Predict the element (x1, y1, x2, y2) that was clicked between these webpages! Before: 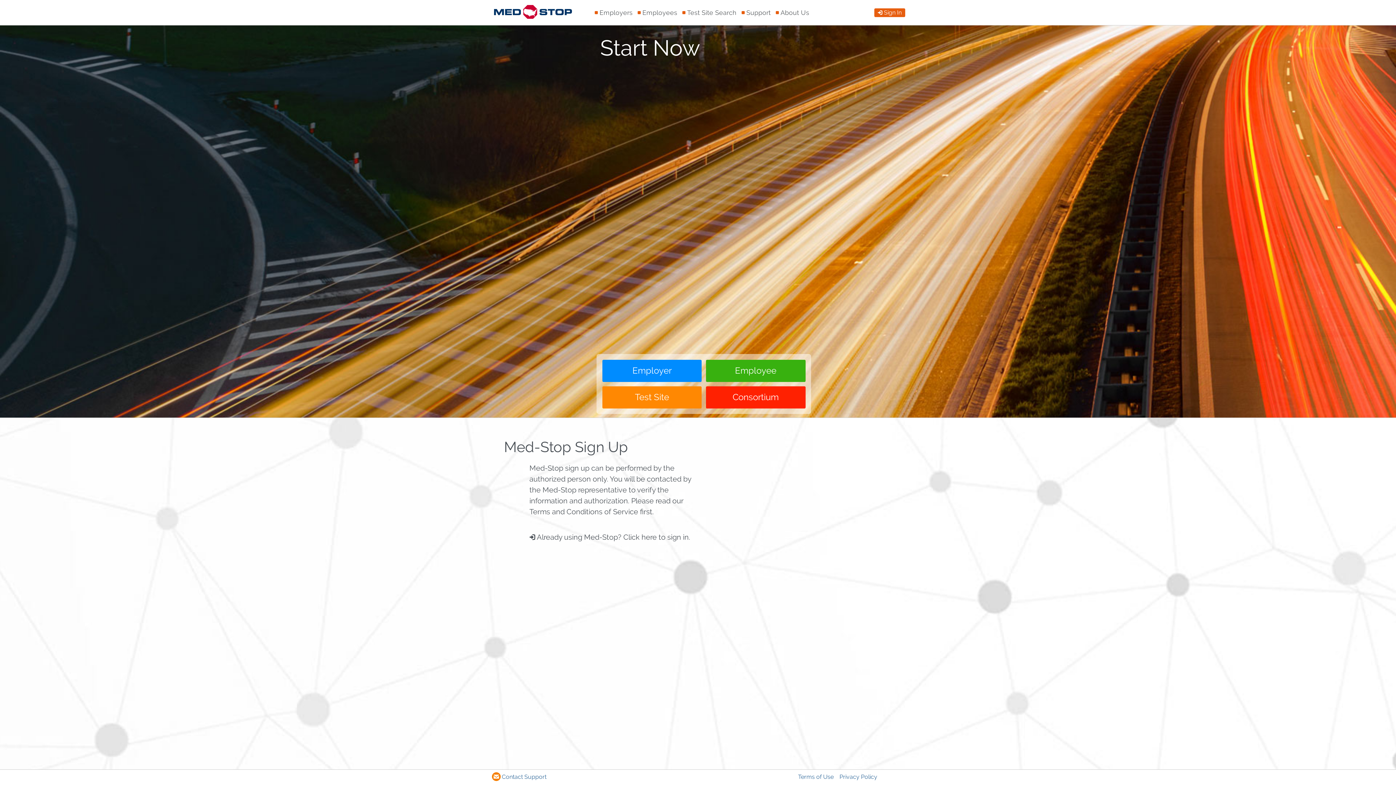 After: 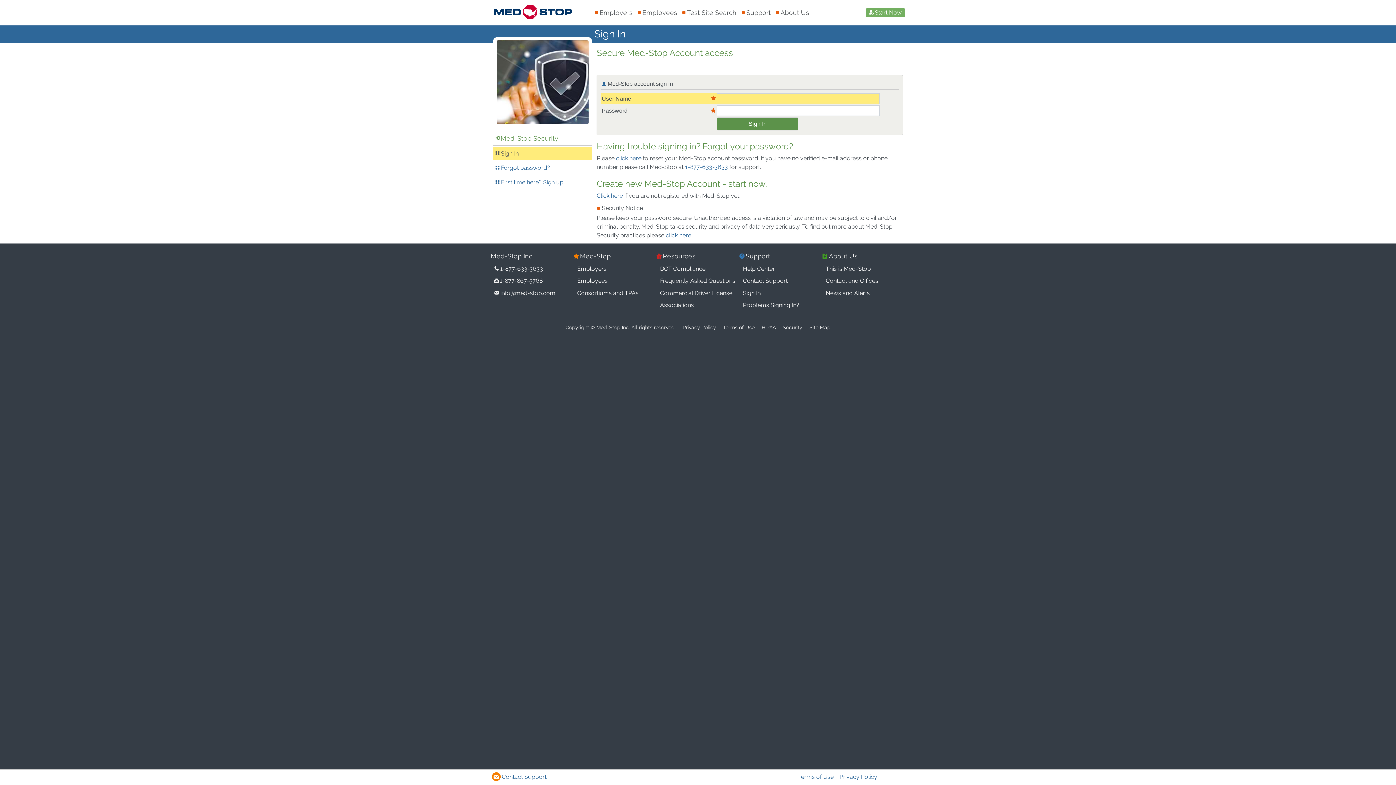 Action: bbox: (874, 8, 905, 17) label: loginSign In